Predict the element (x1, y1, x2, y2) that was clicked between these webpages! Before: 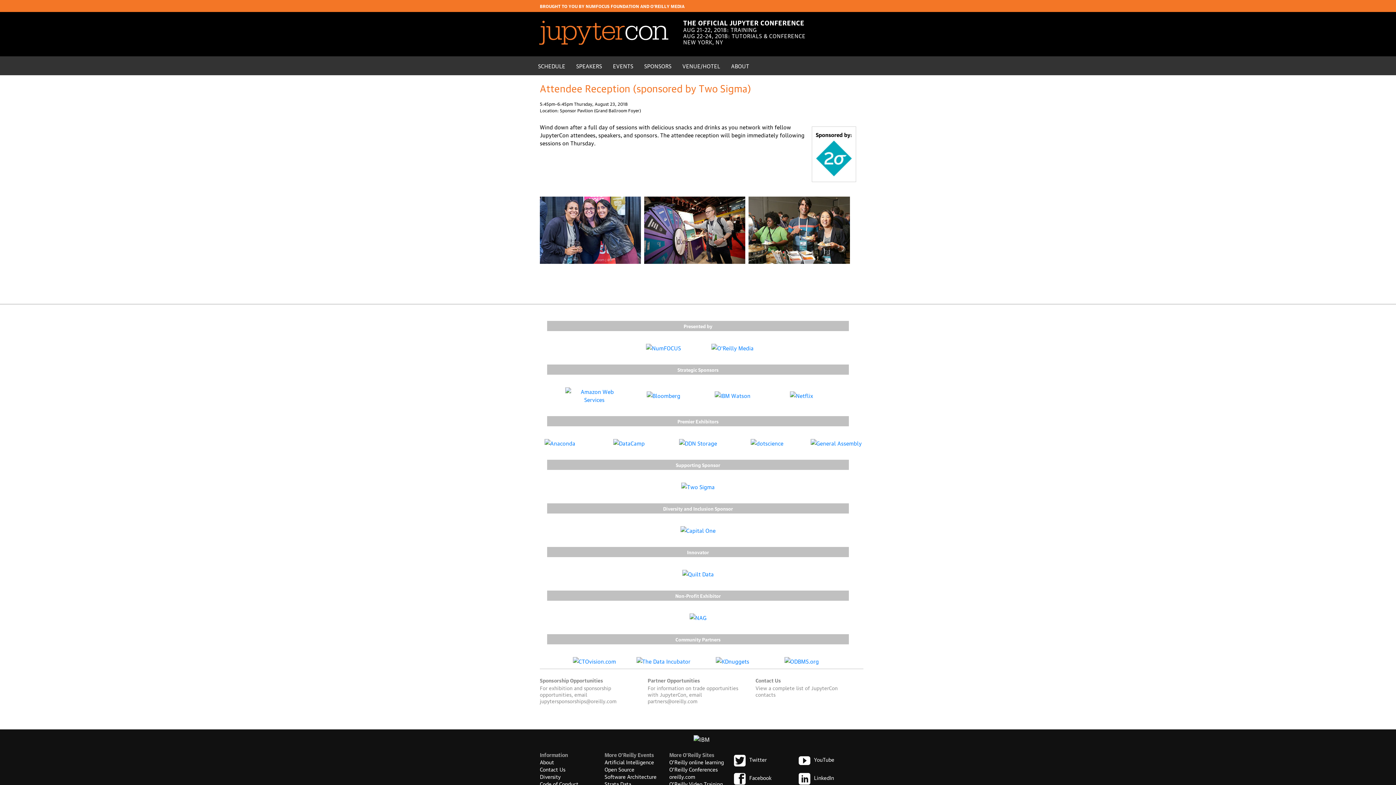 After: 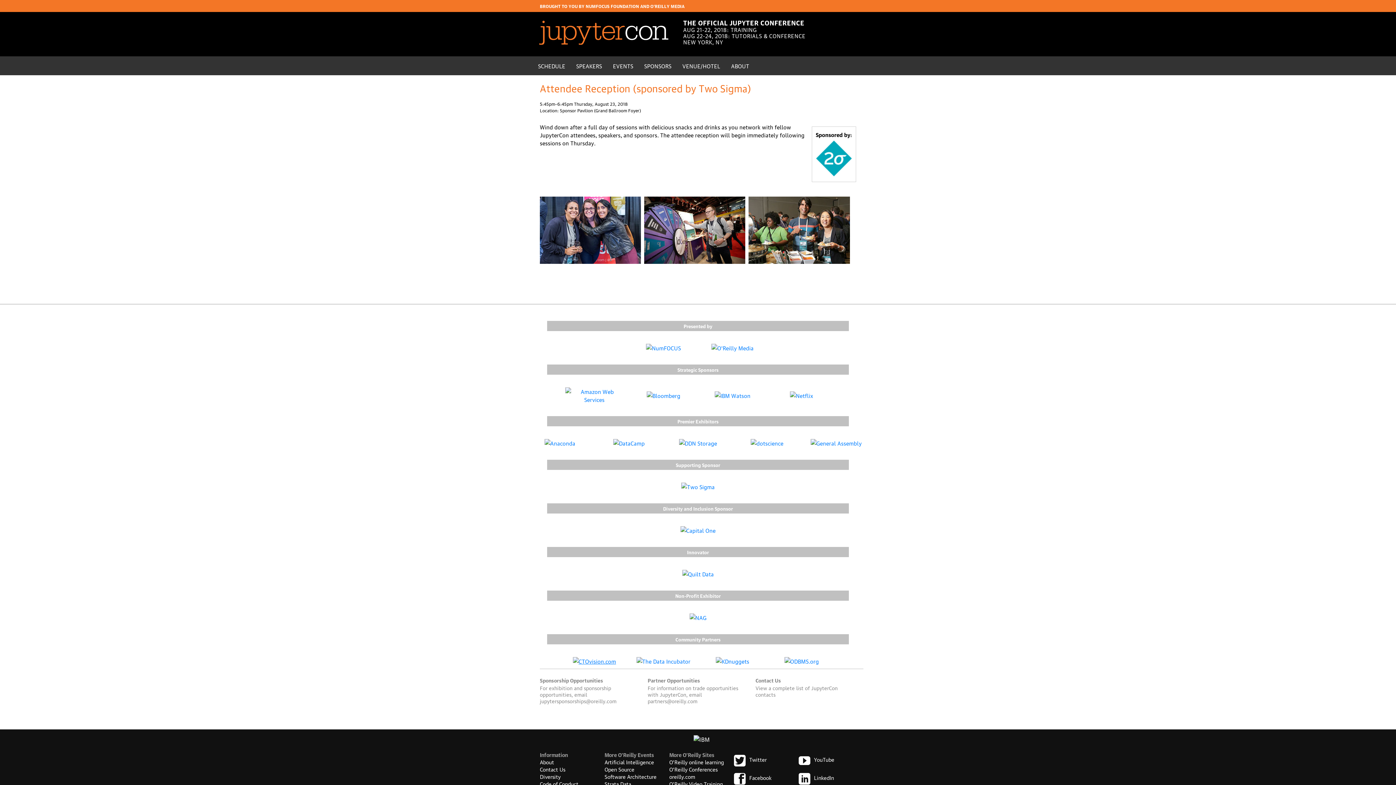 Action: bbox: (572, 657, 616, 665)